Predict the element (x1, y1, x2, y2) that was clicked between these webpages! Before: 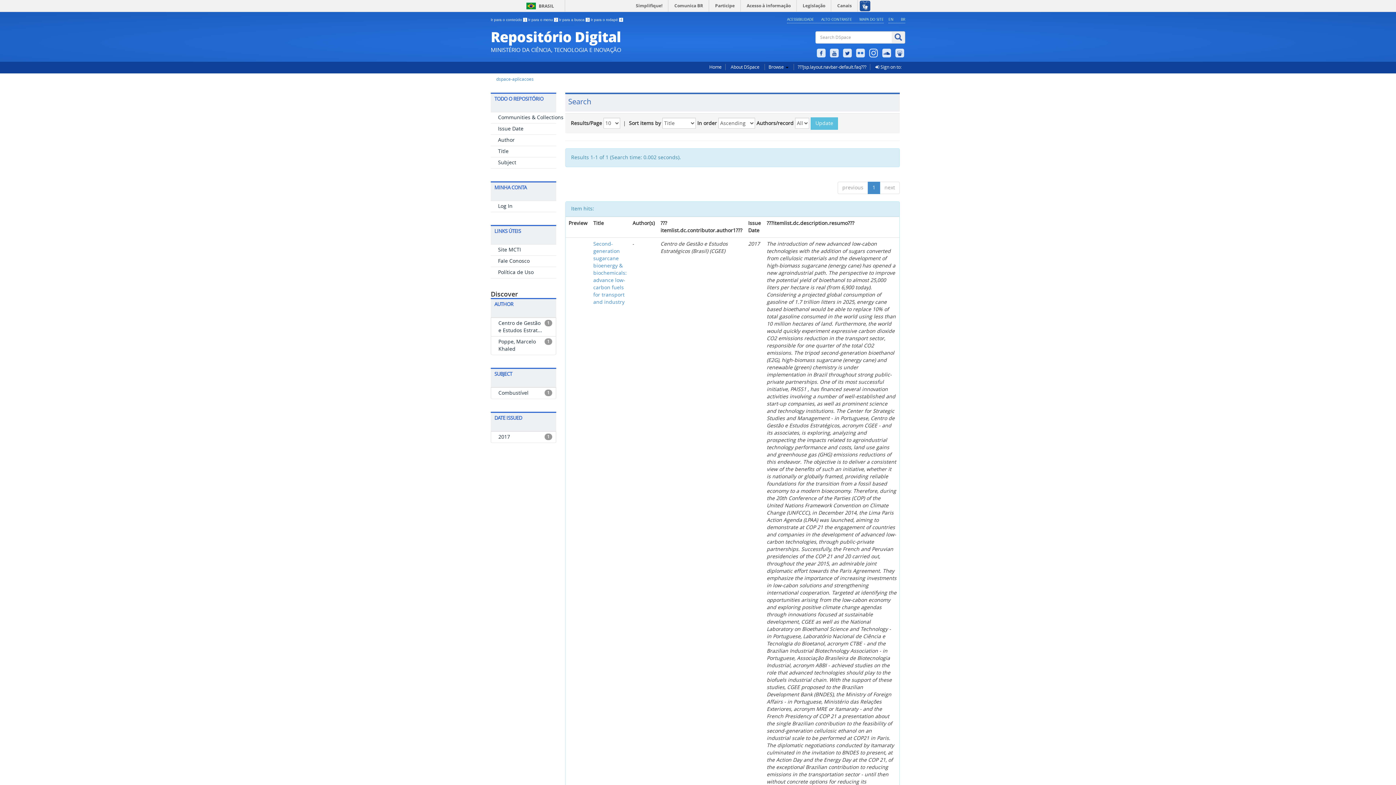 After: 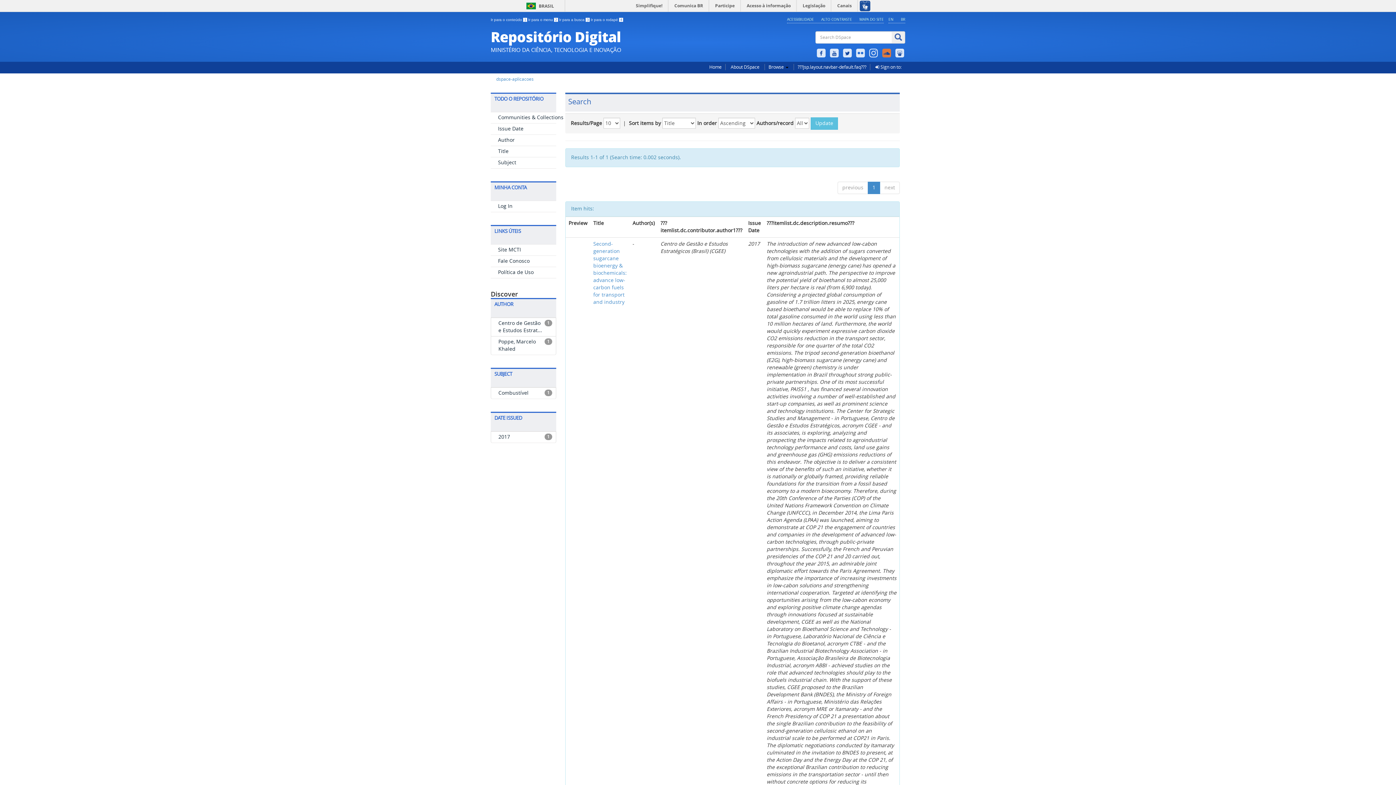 Action: bbox: (881, 44, 892, 51)